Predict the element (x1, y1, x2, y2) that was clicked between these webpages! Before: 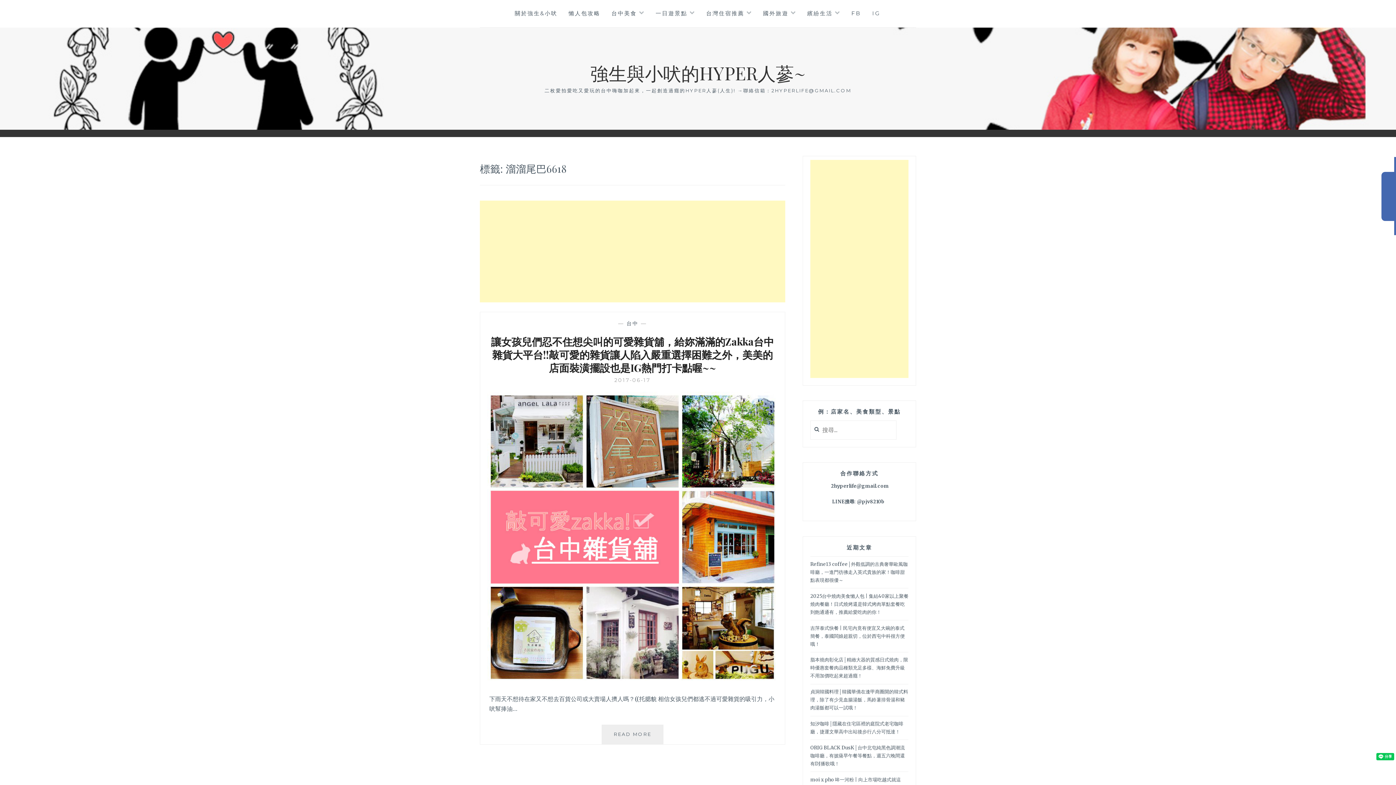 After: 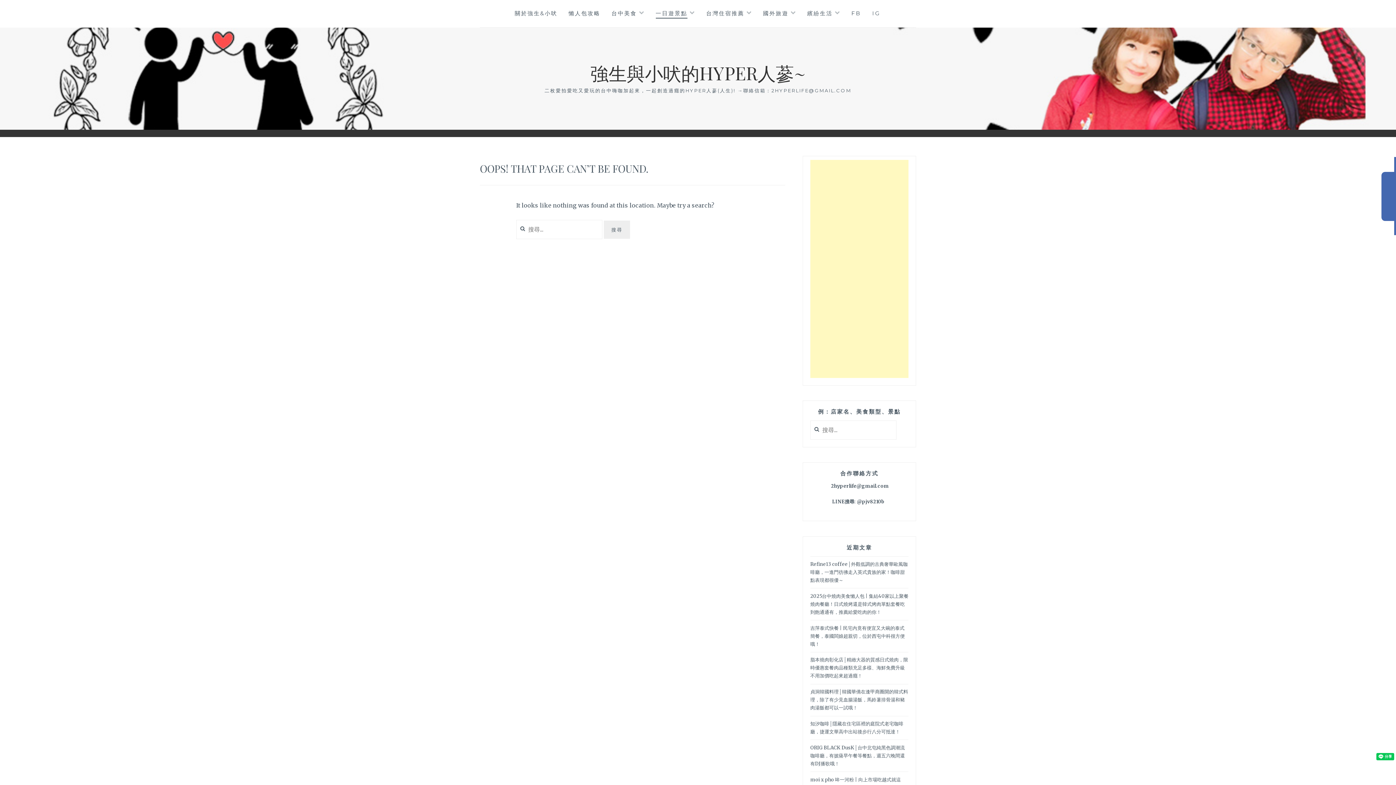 Action: label: 一日遊景點 bbox: (655, 8, 687, 18)